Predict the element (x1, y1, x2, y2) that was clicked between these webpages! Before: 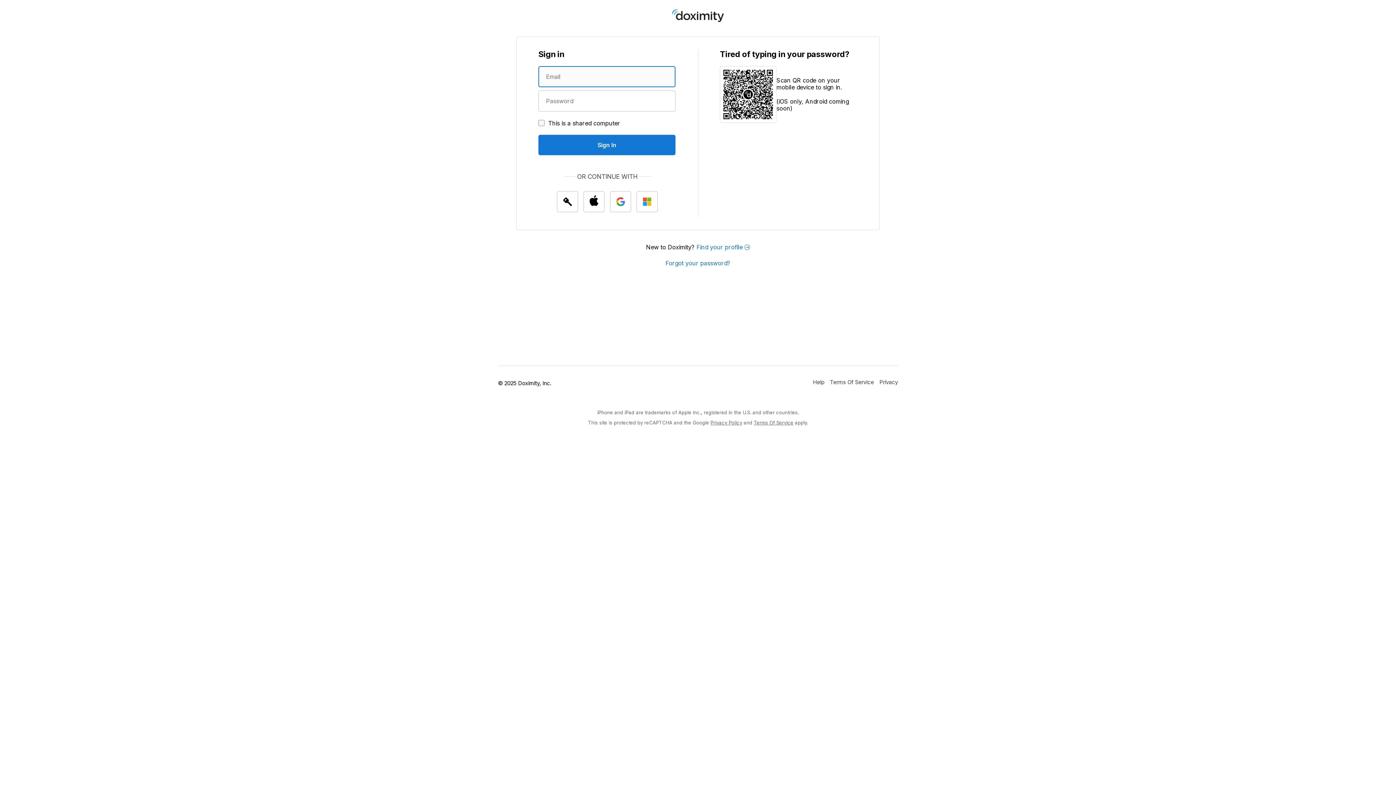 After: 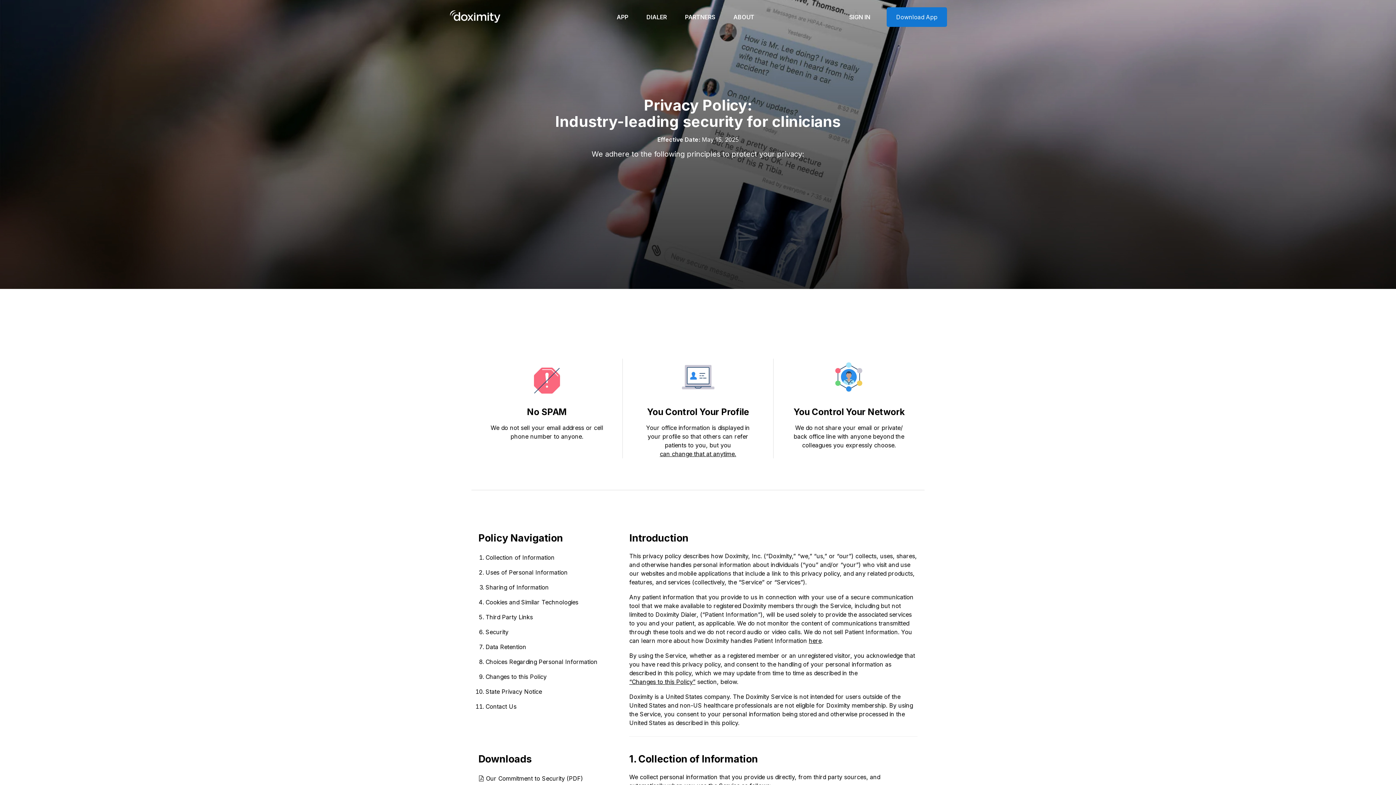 Action: label: Doximity Privacy Policy bbox: (879, 373, 898, 391)